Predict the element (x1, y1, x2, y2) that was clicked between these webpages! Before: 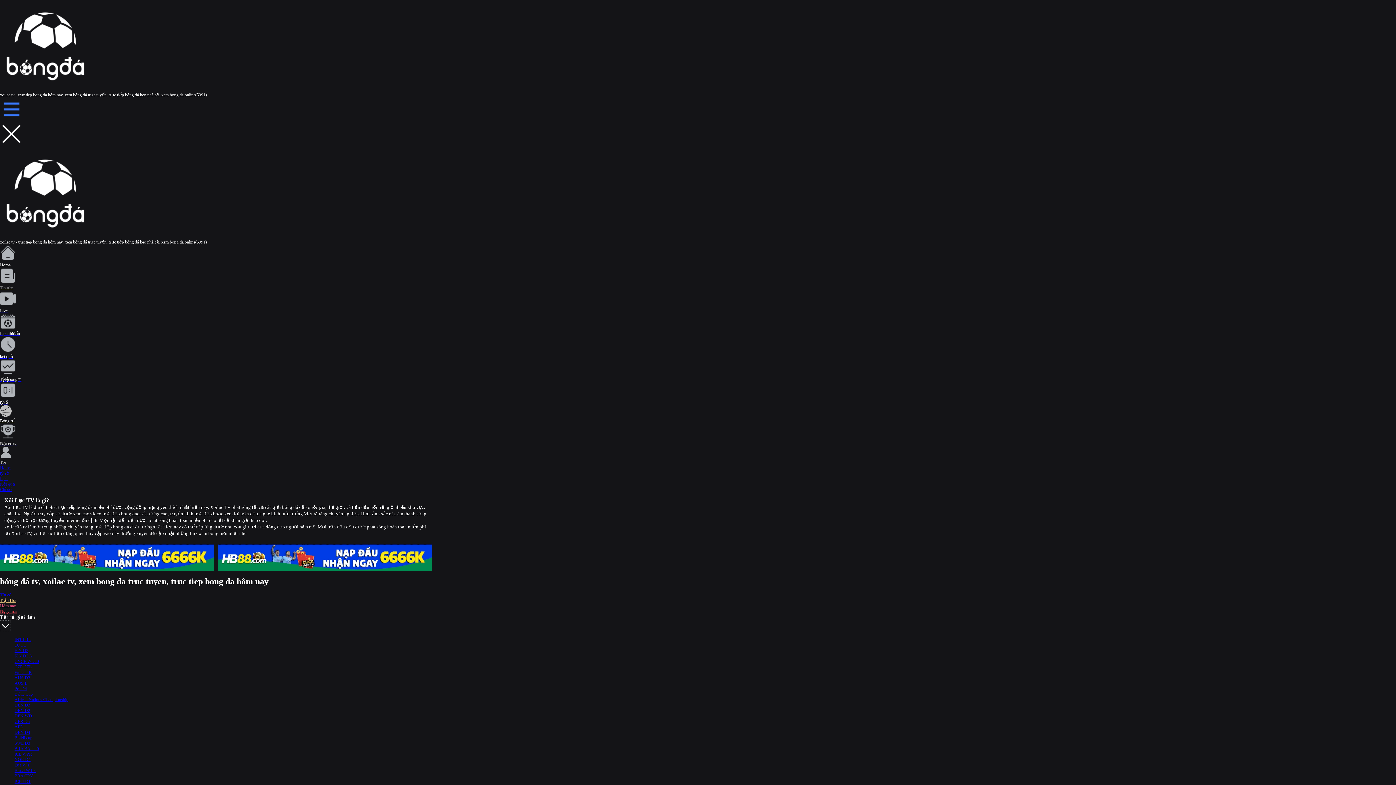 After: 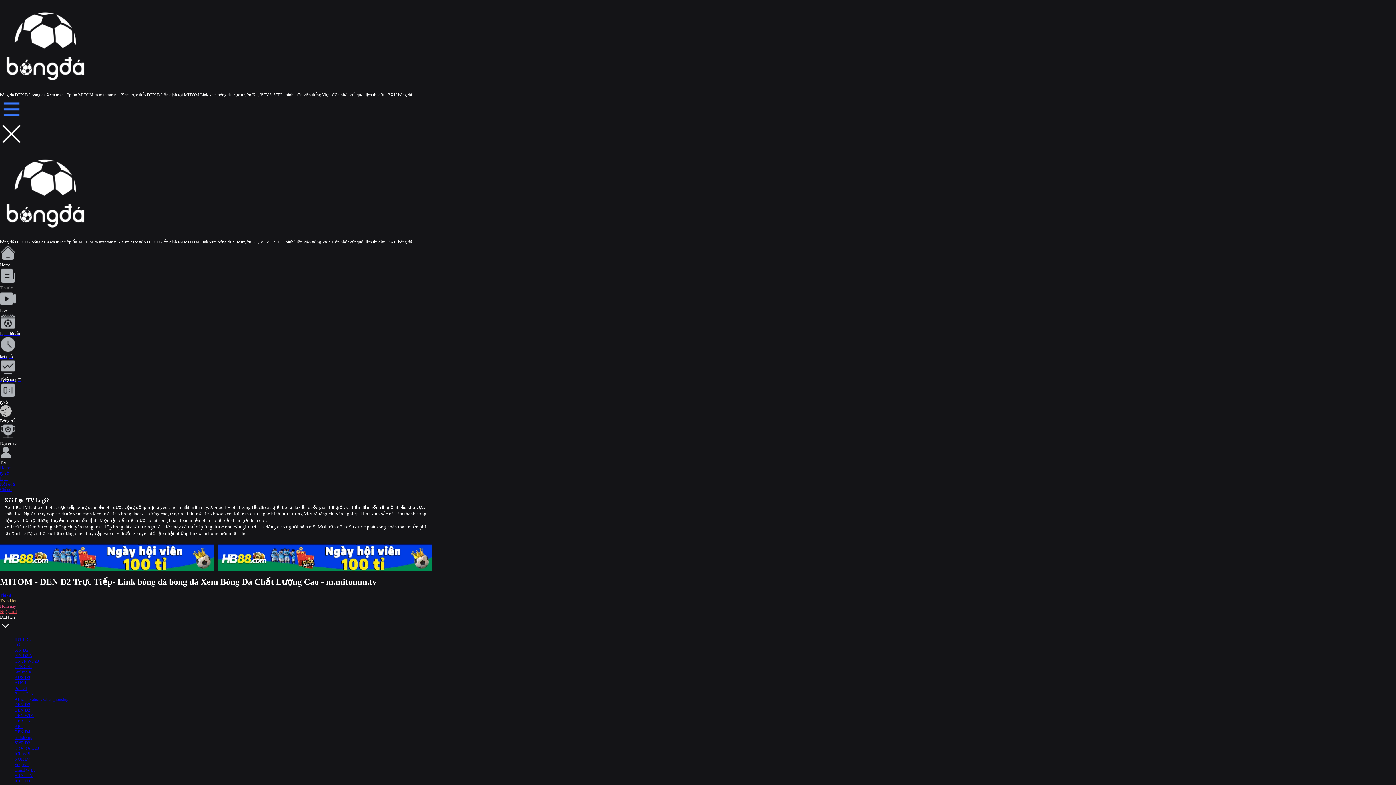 Action: label: DEN D2 bbox: (14, 624, 30, 629)